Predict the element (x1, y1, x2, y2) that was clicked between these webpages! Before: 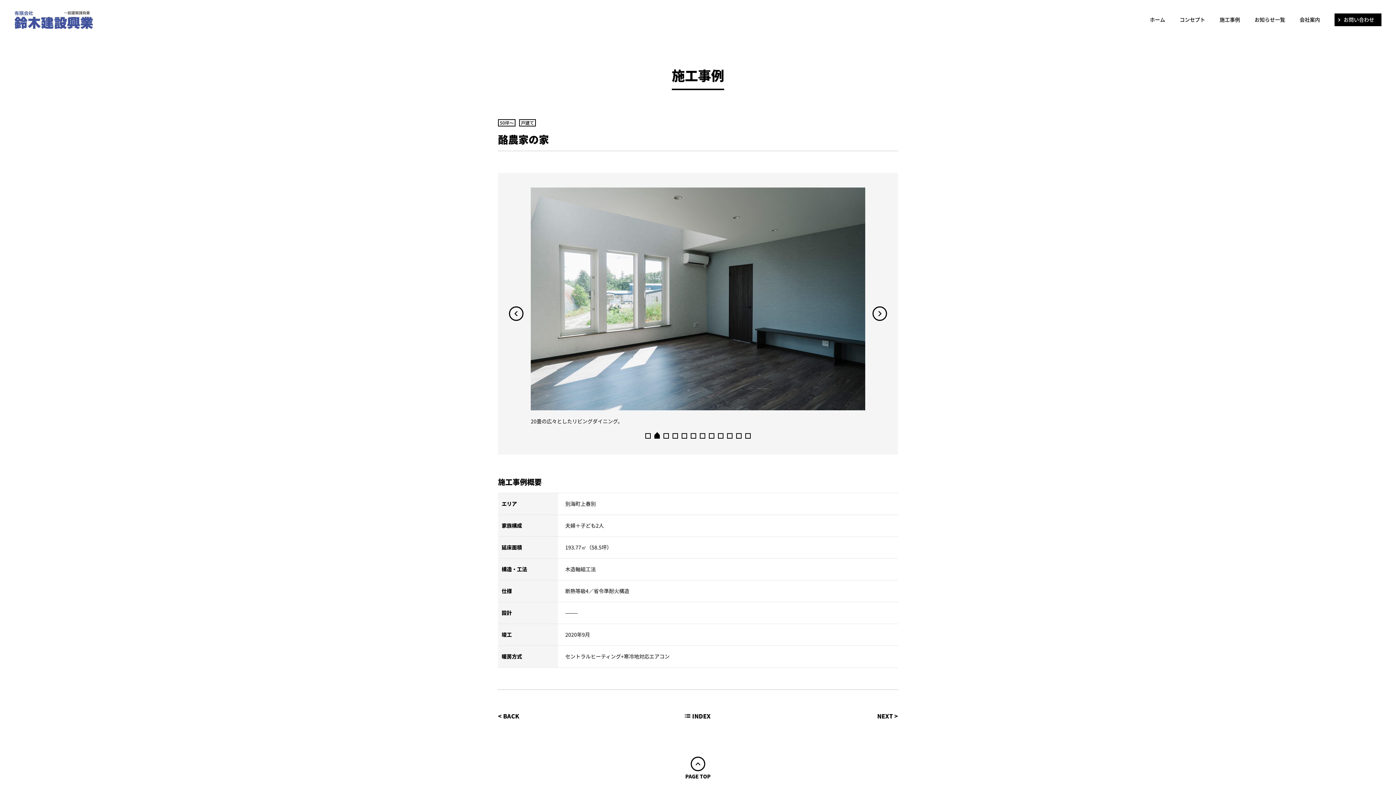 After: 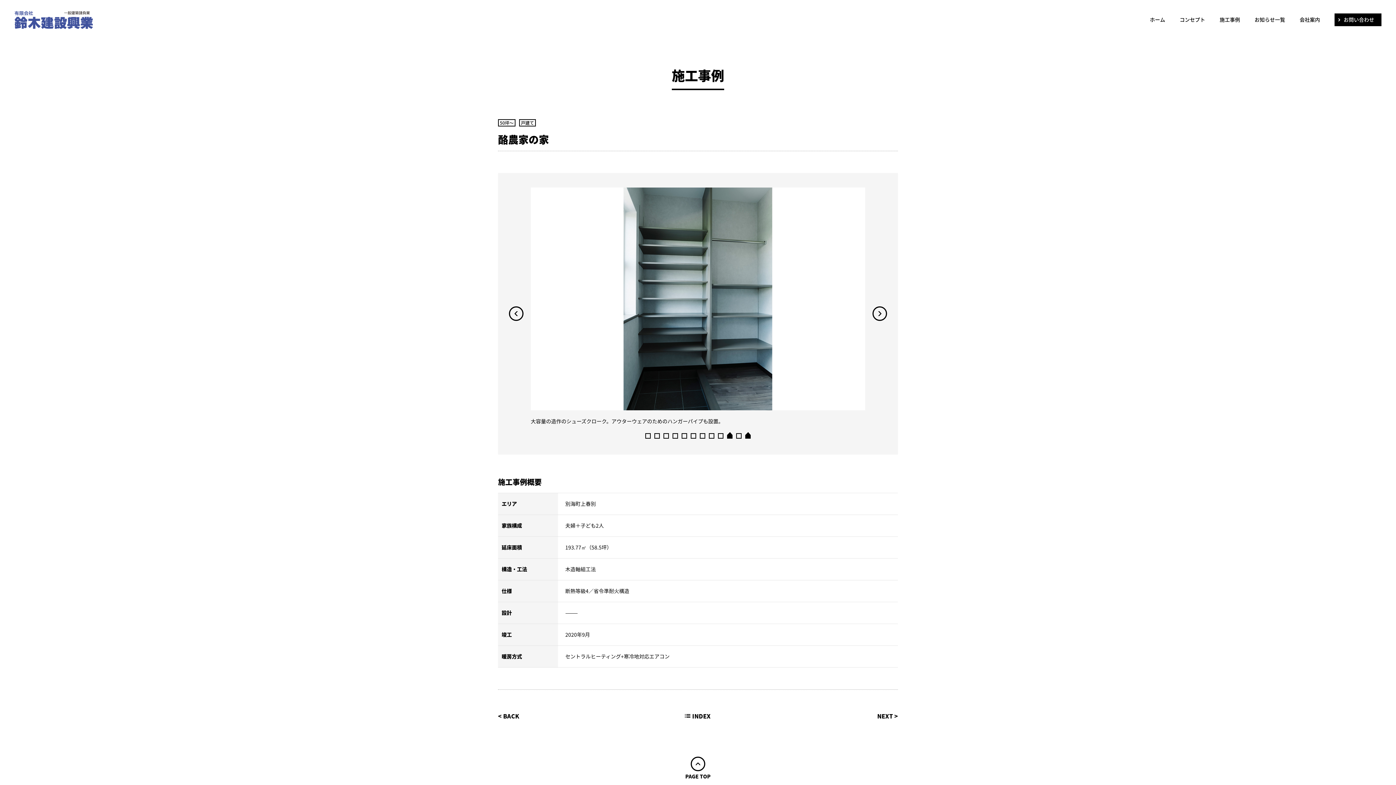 Action: label: 10 bbox: (727, 433, 732, 438)